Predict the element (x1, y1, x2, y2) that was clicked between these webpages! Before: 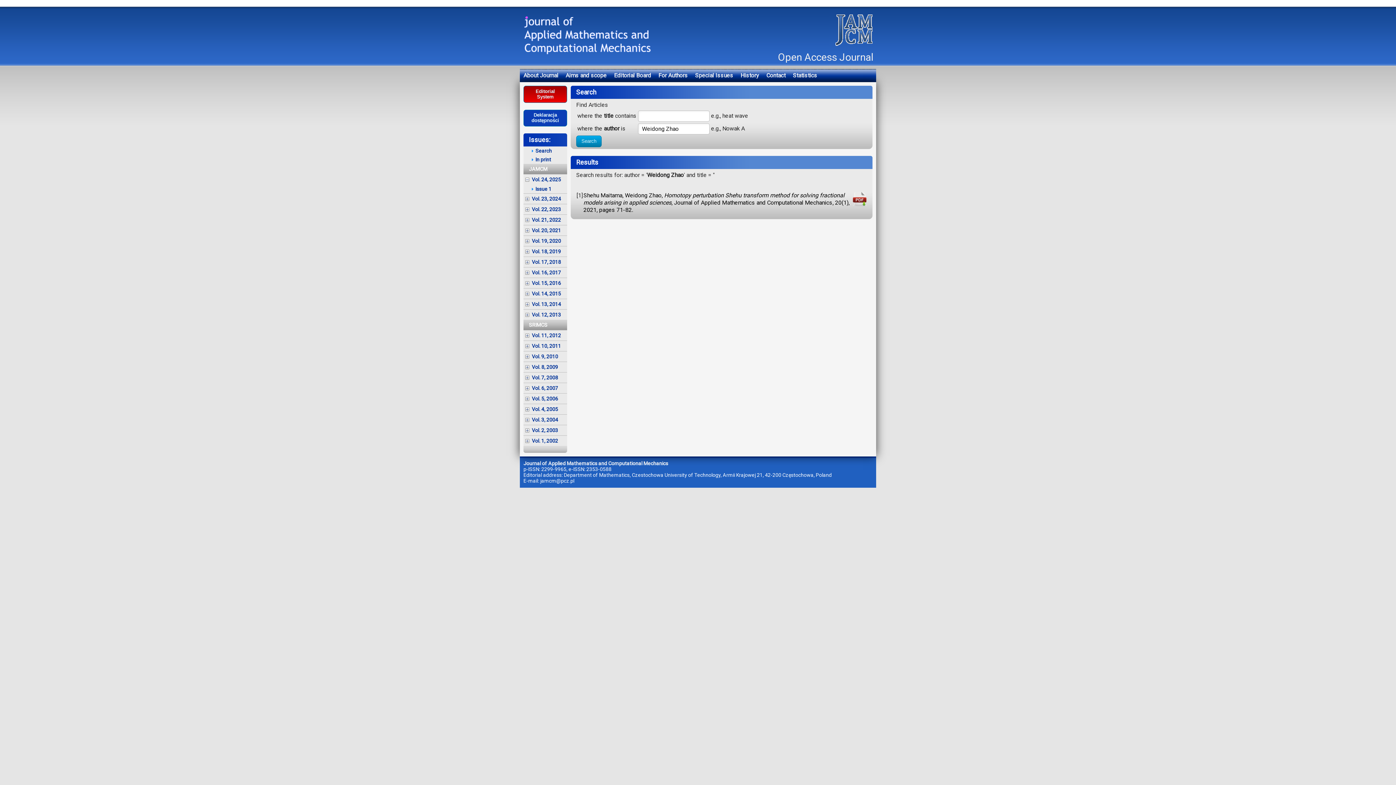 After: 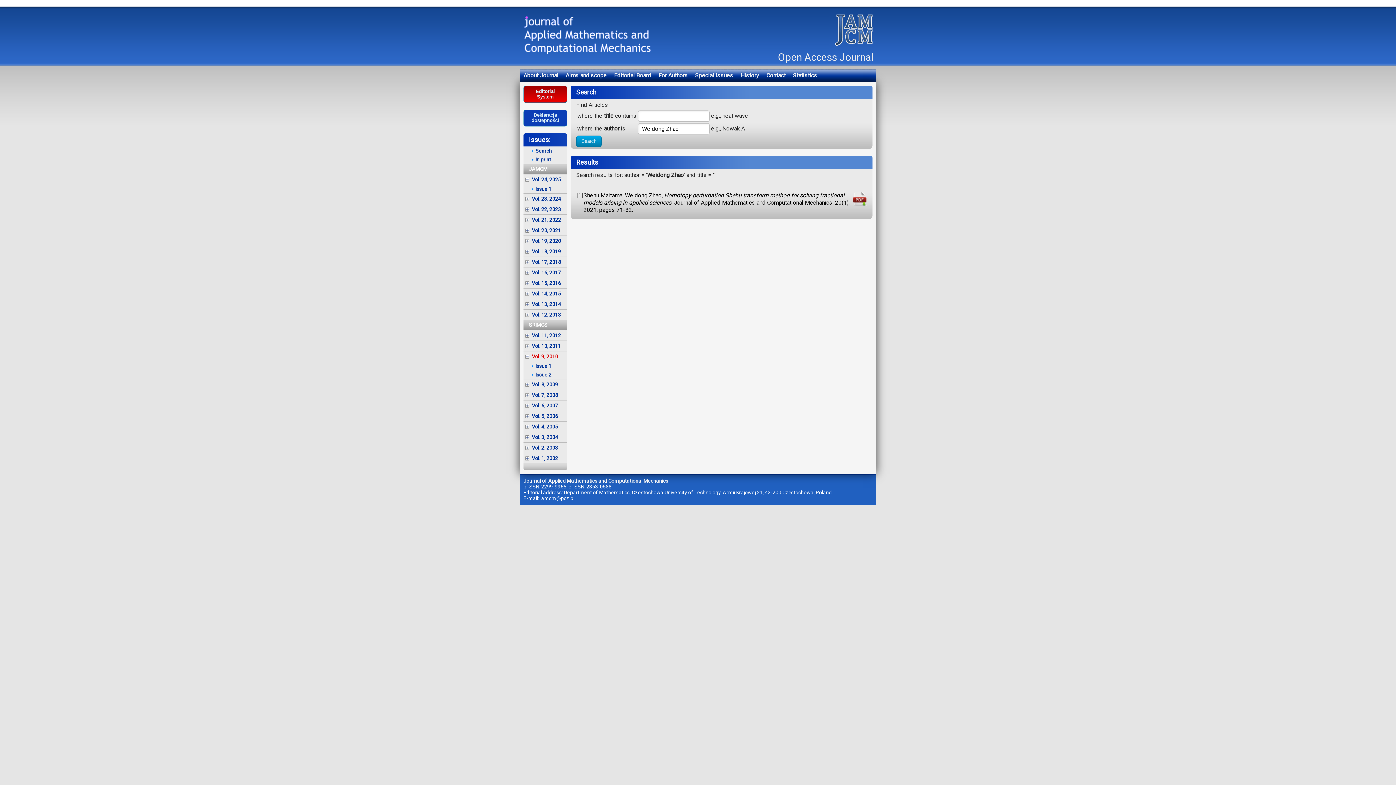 Action: bbox: (523, 351, 567, 361) label: Vol. 9, 2010